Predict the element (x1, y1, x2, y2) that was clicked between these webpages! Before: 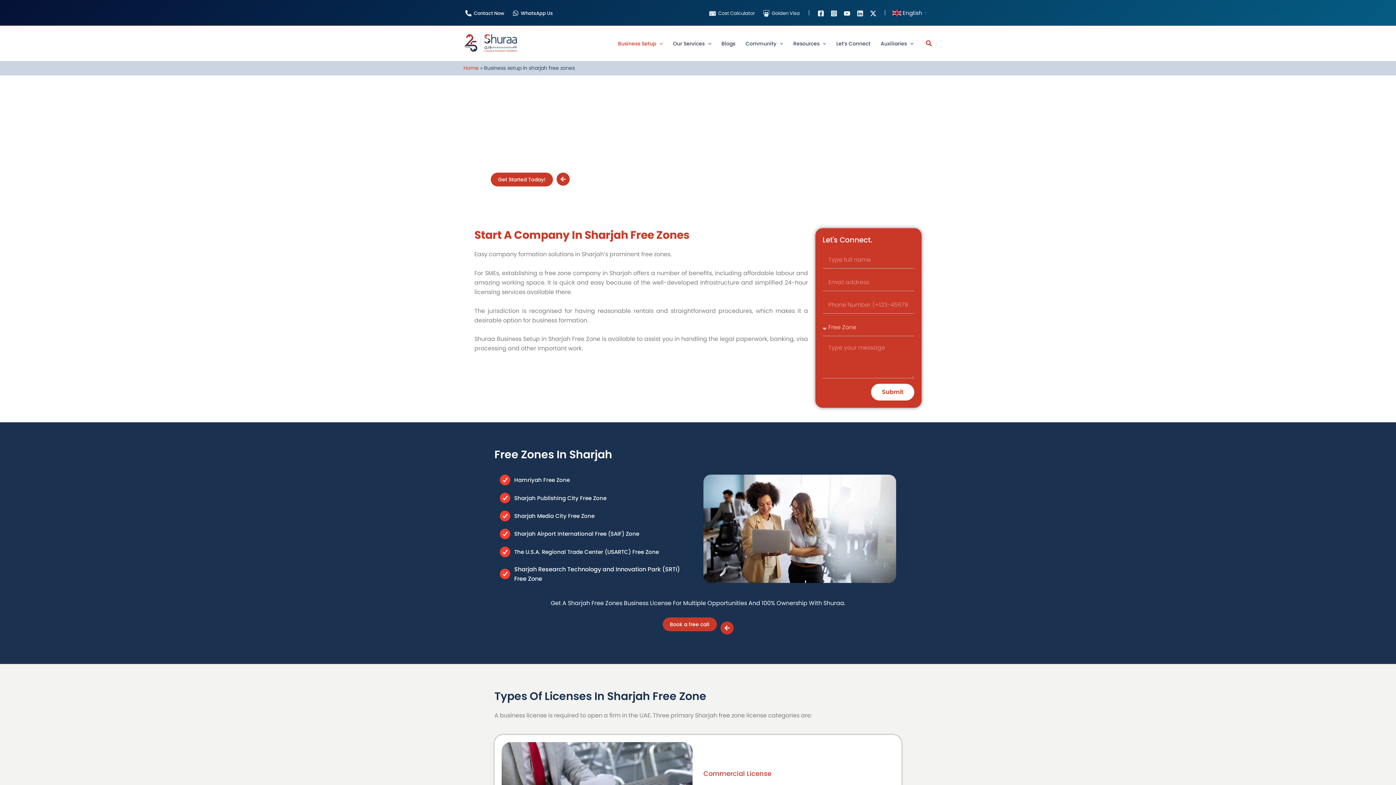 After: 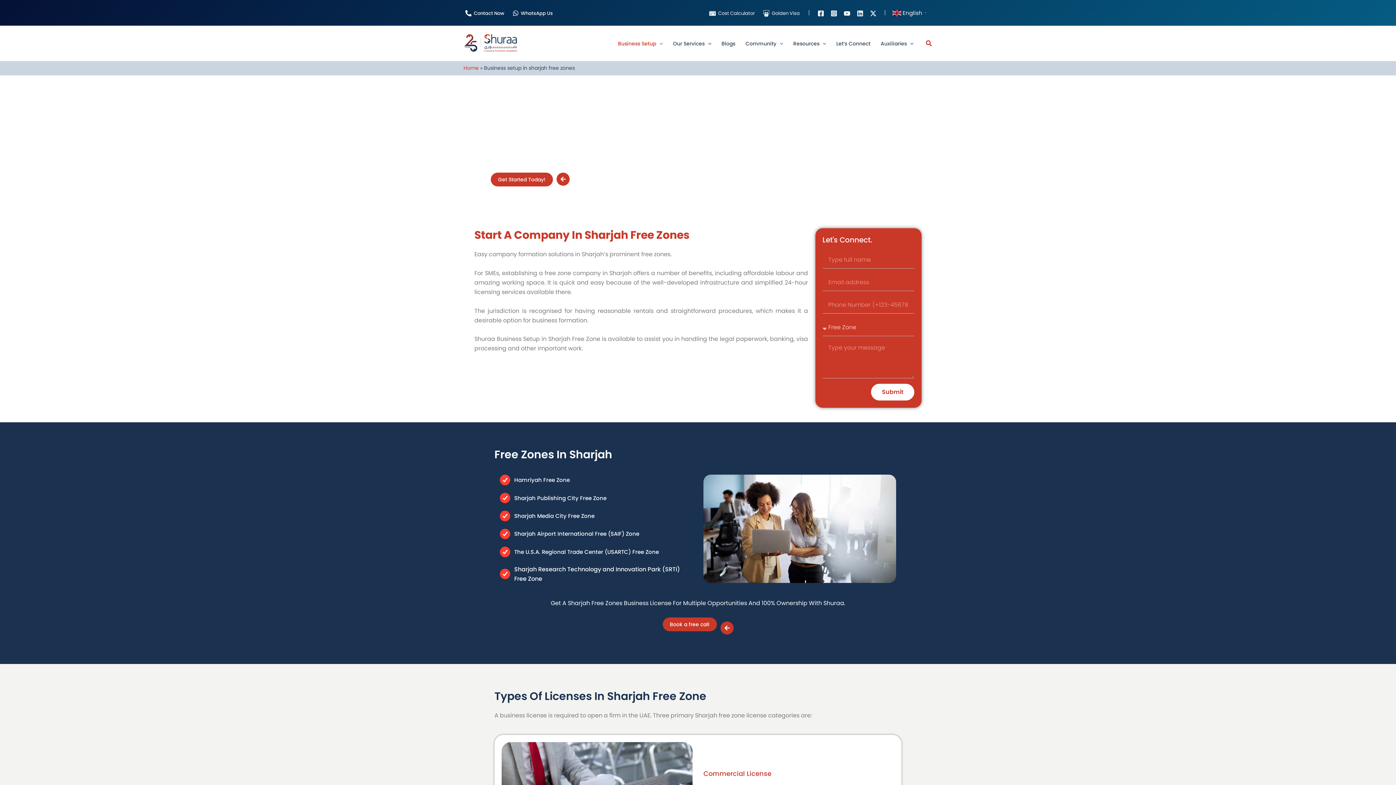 Action: label: Contact Now bbox: (463, 10, 506, 16)